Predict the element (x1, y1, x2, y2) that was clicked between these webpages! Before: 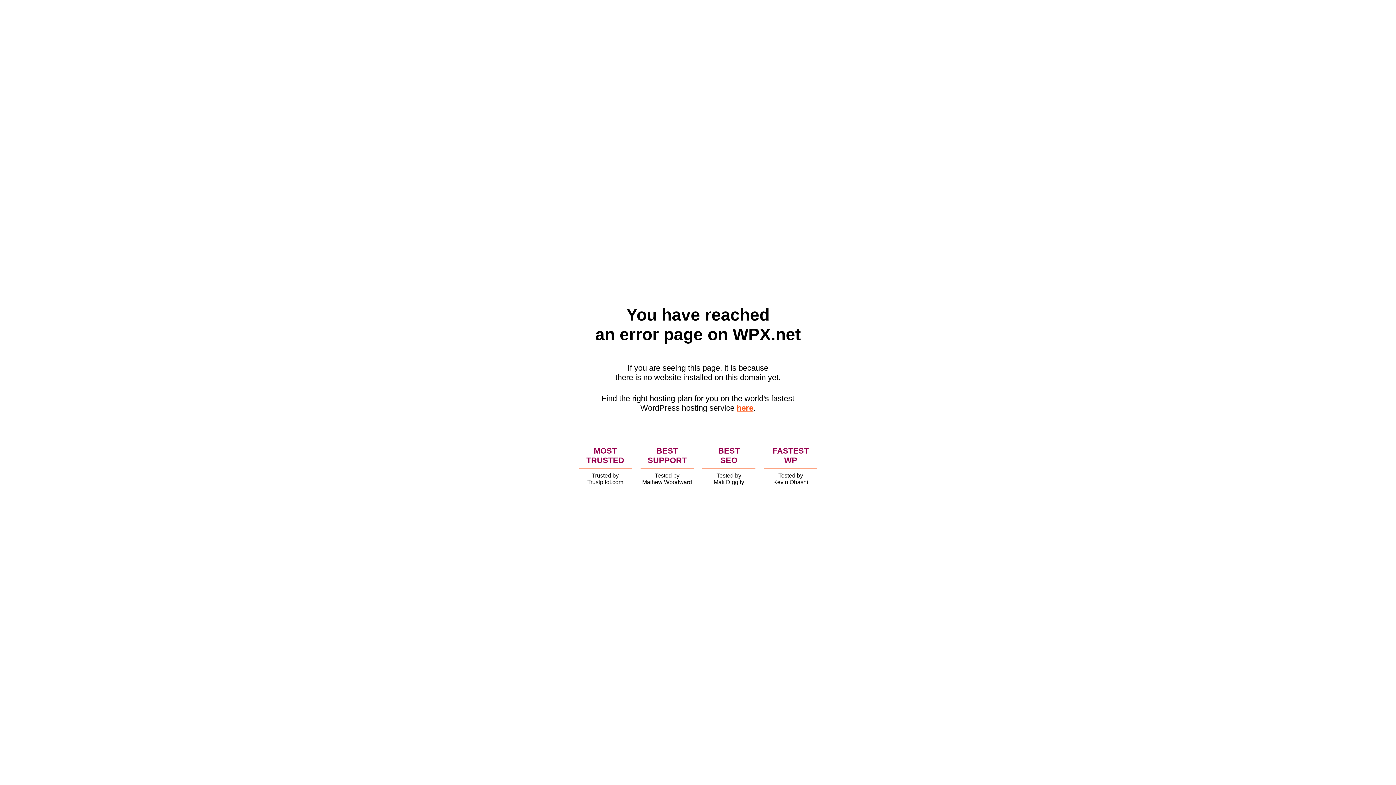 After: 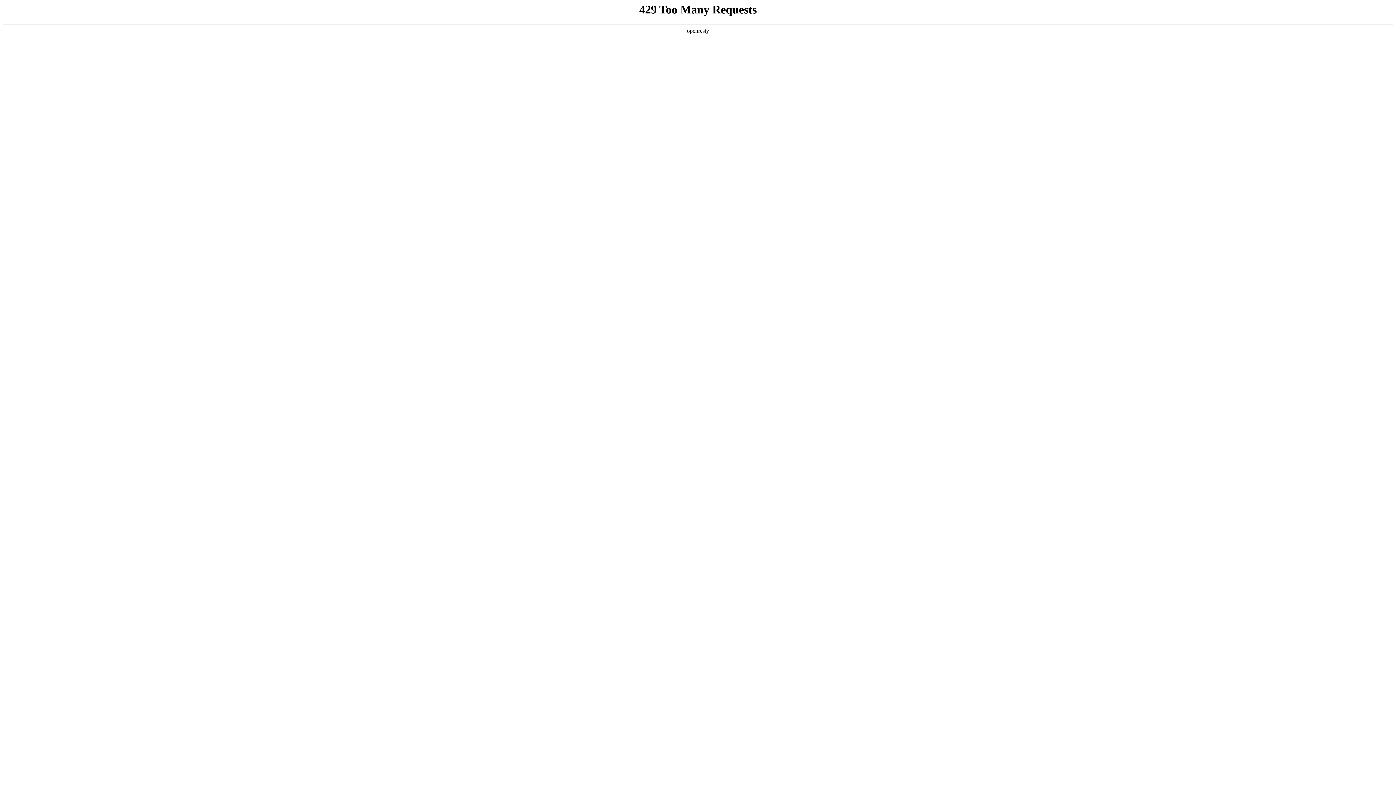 Action: bbox: (736, 403, 753, 412) label: here